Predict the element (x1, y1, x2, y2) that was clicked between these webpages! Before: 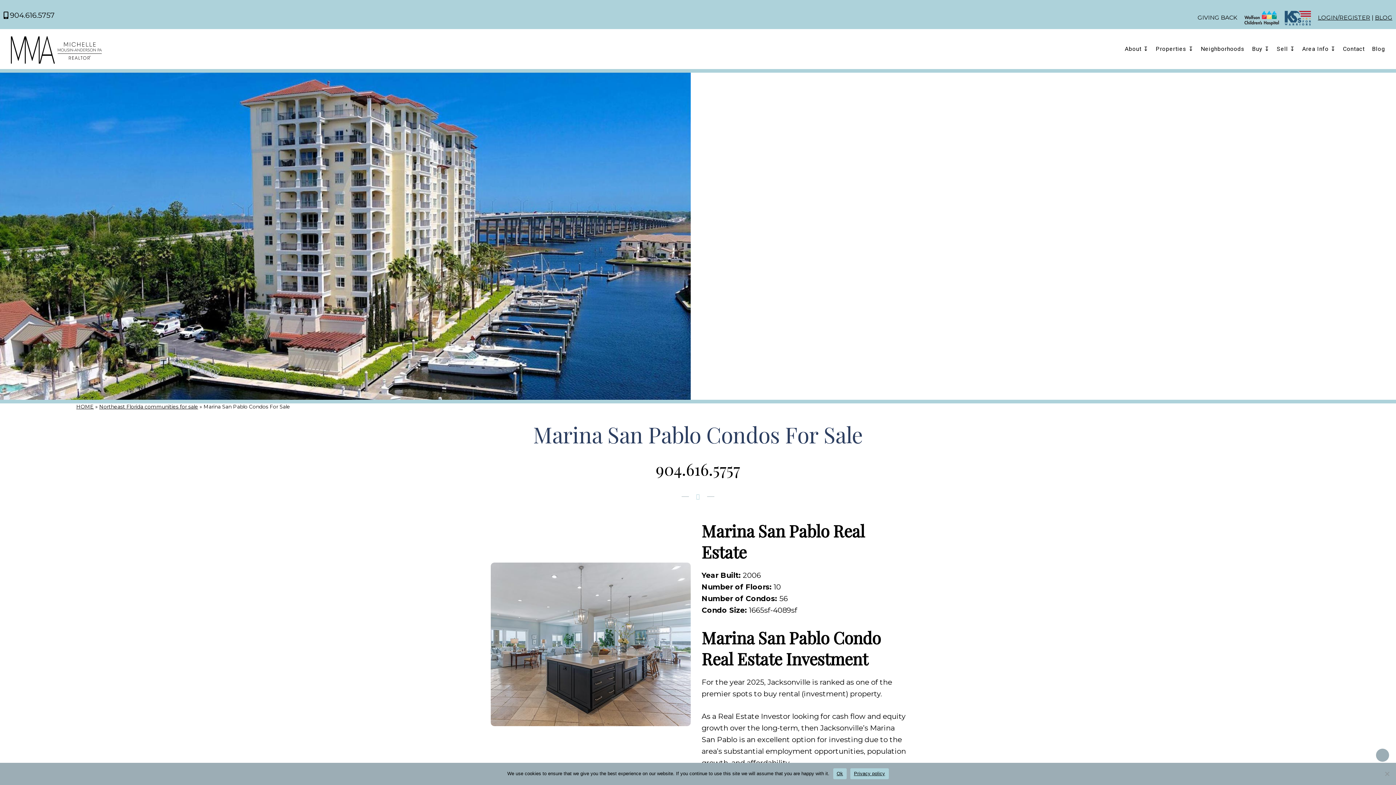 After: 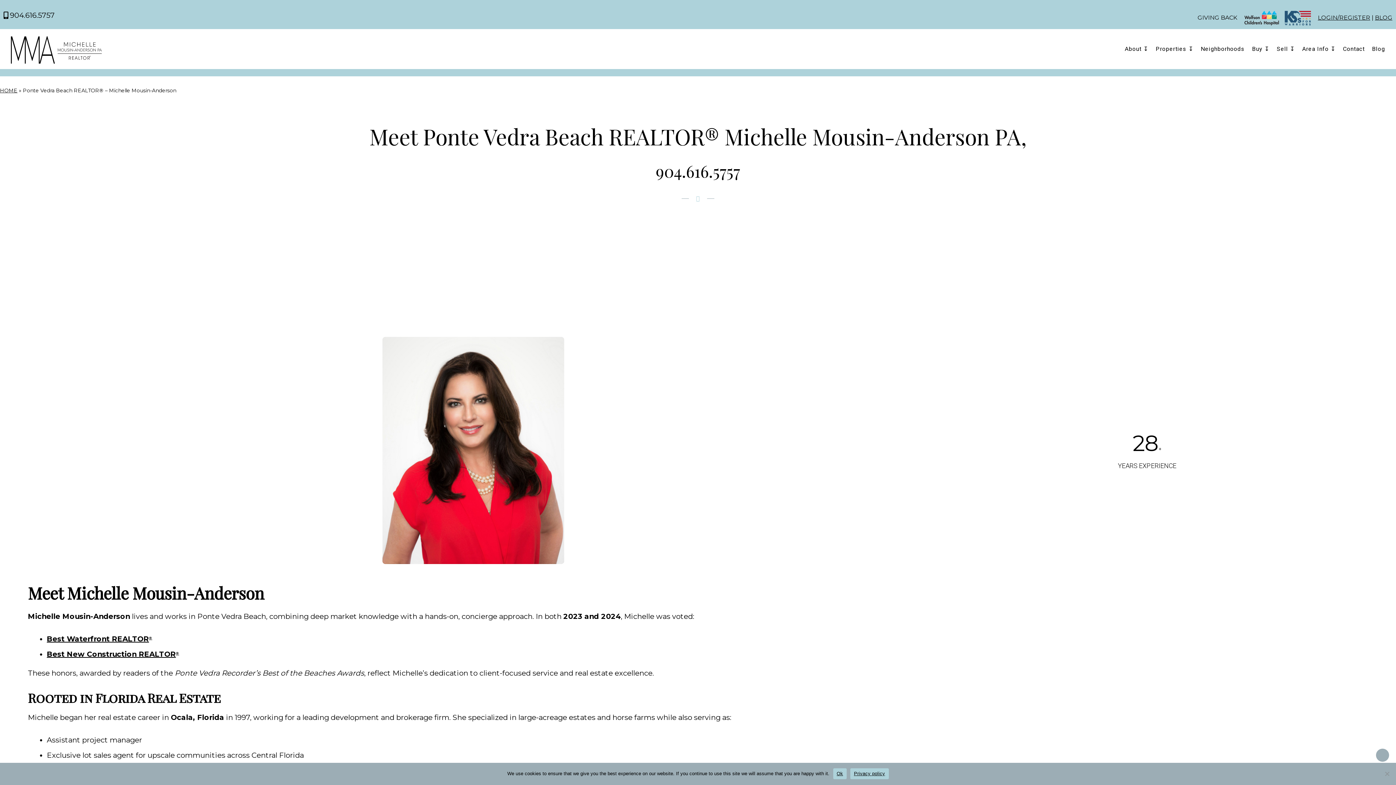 Action: label: About ↧ bbox: (1121, 45, 1152, 52)